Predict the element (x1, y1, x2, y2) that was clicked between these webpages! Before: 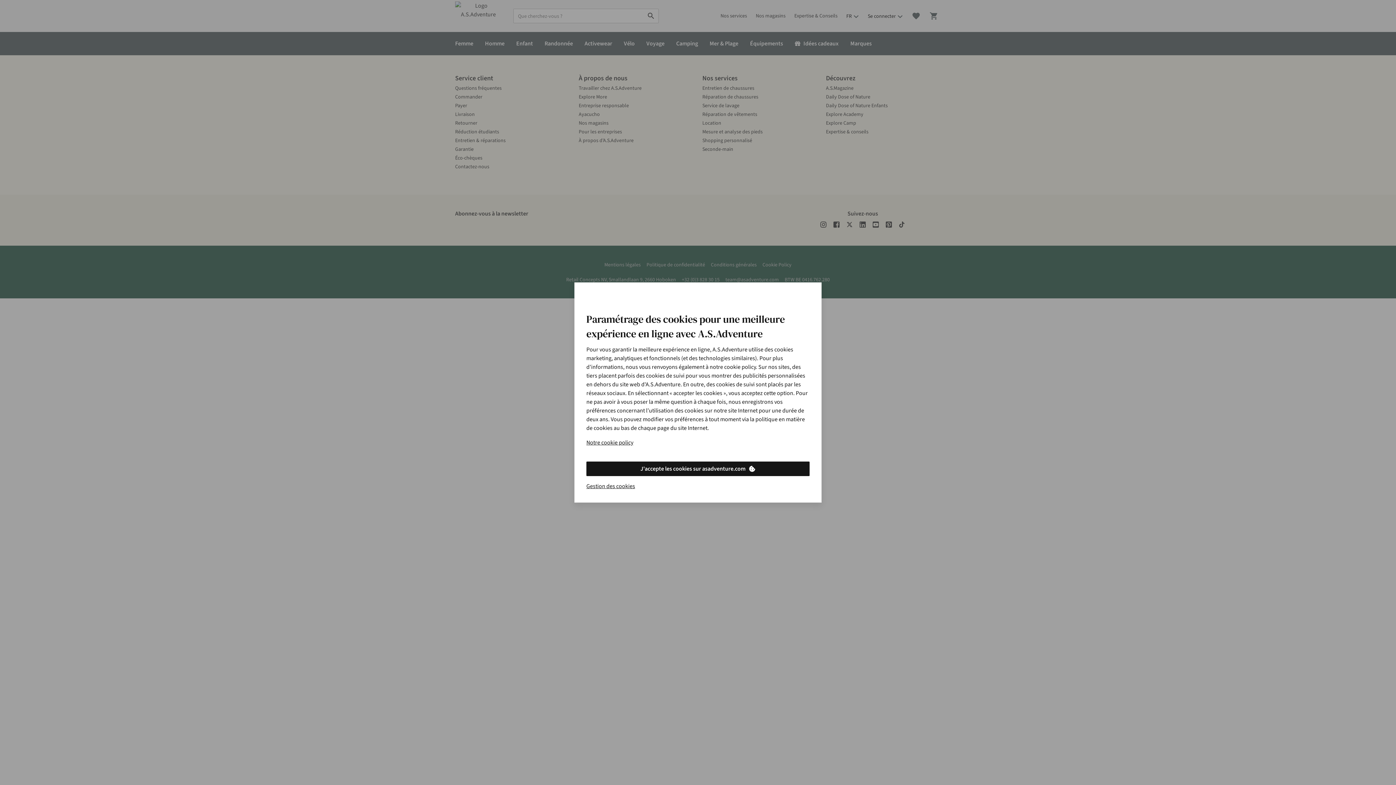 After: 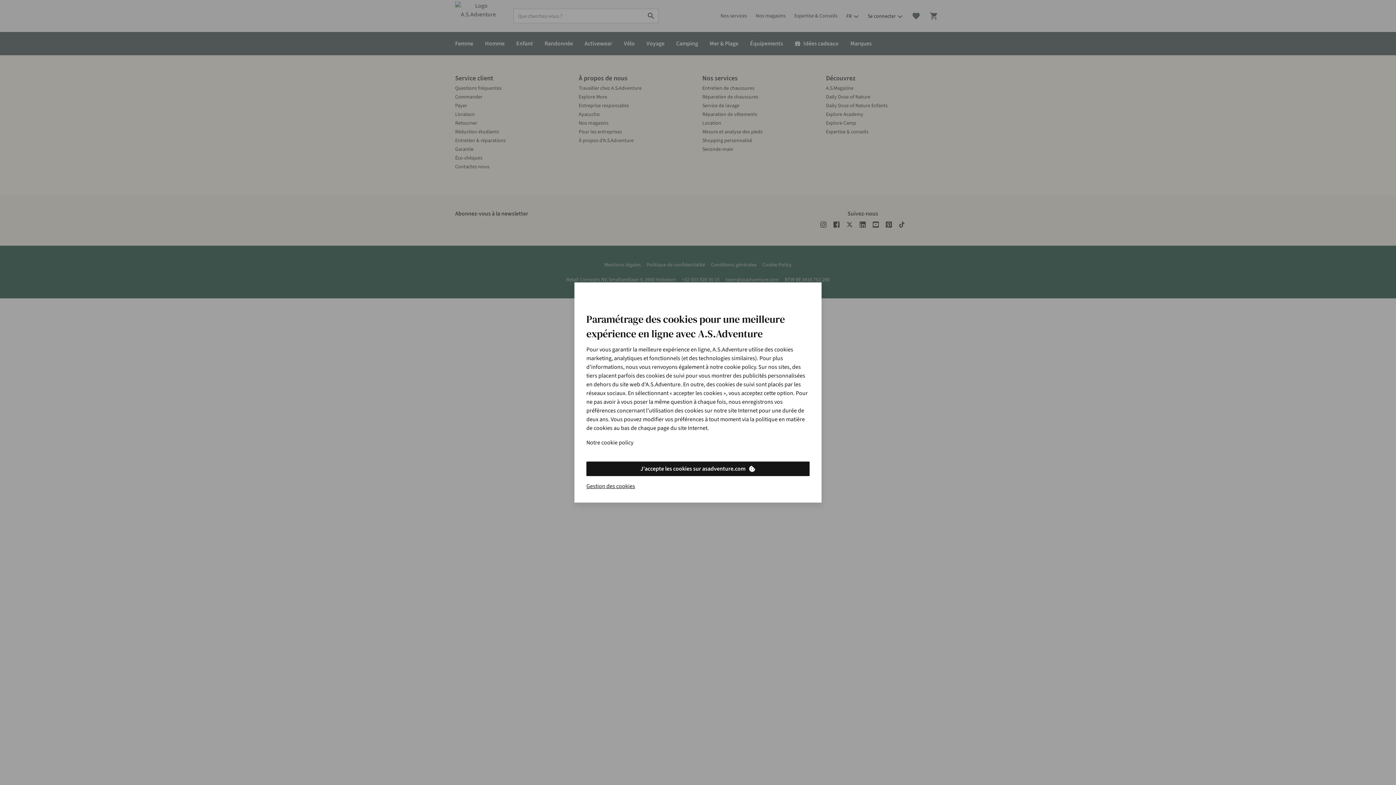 Action: bbox: (586, 438, 633, 447) label: Notre cookie policy